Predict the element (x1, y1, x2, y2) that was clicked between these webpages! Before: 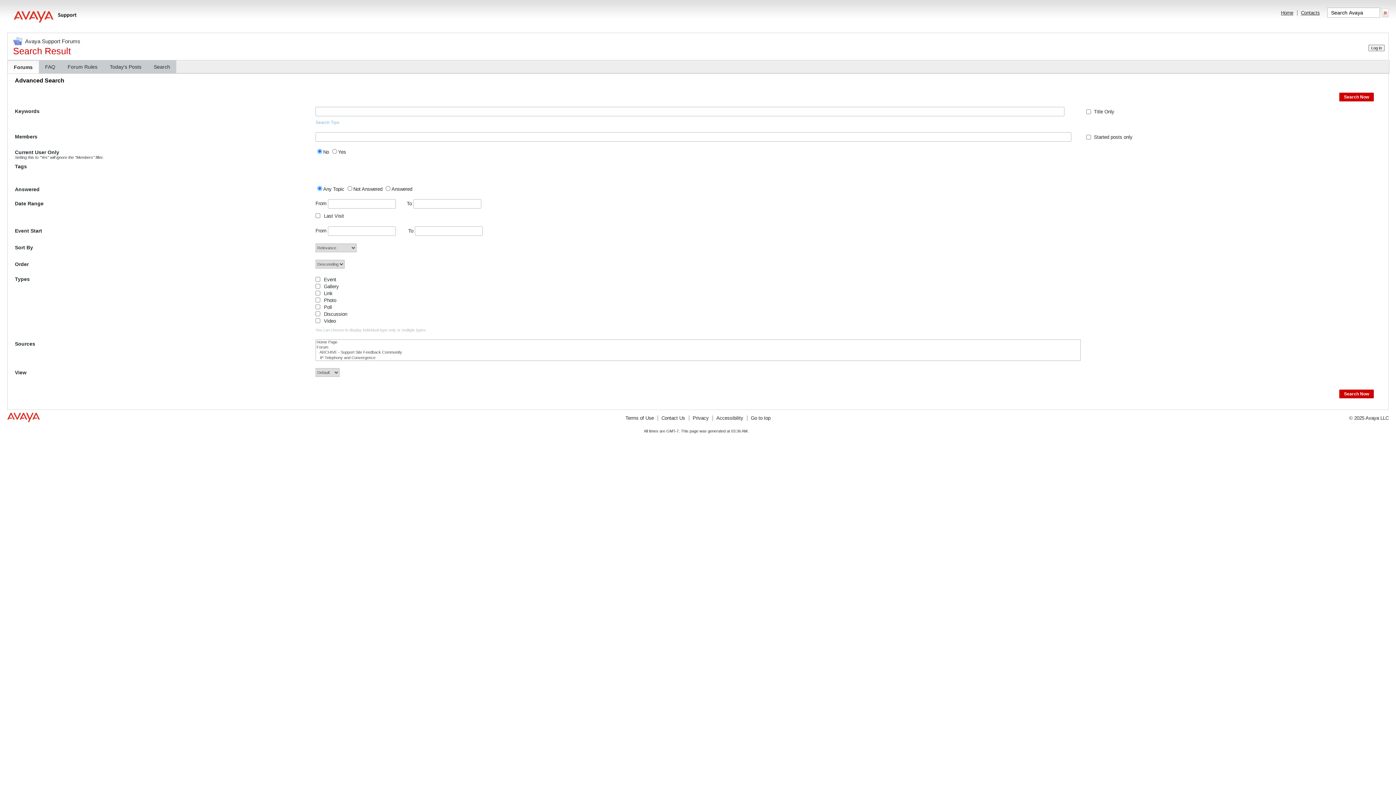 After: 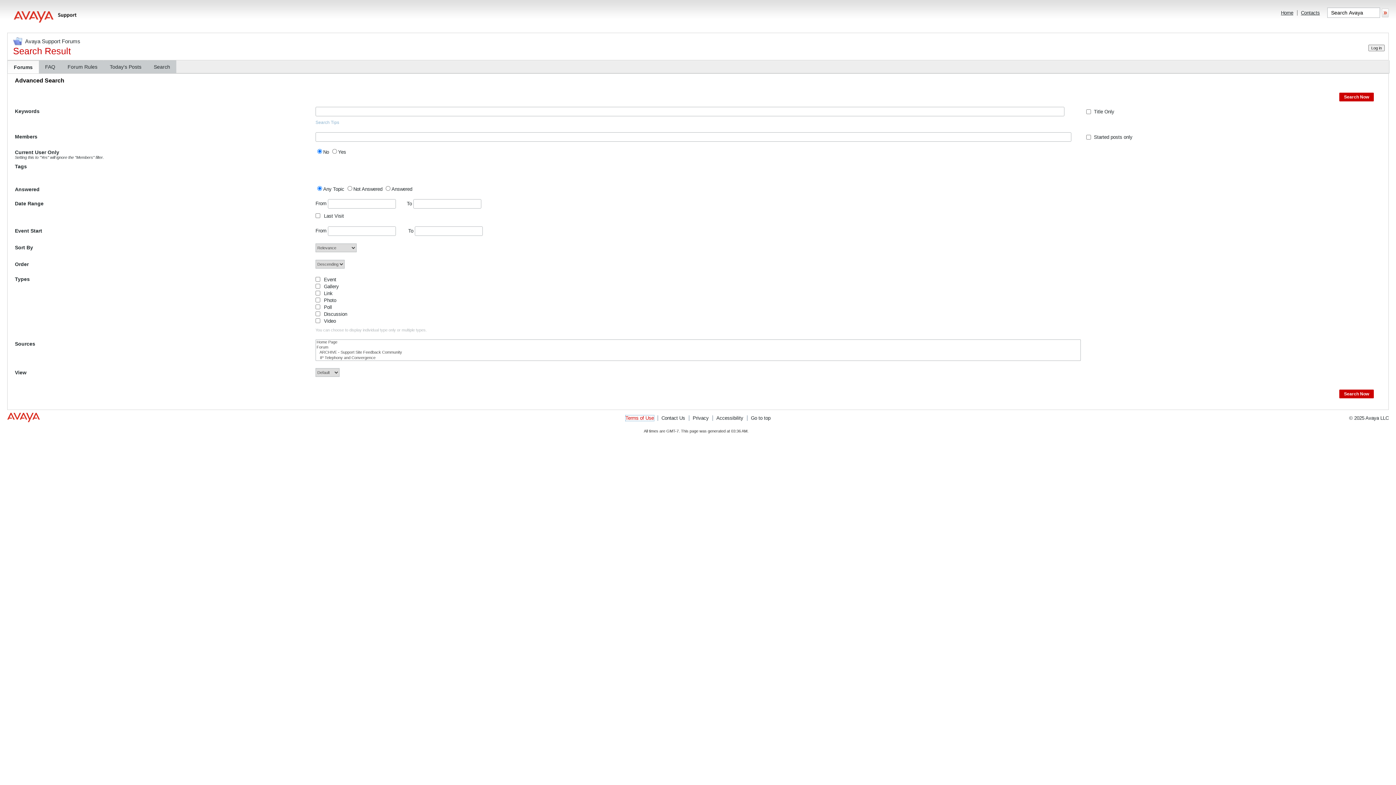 Action: bbox: (625, 415, 654, 421) label: Terms of Use